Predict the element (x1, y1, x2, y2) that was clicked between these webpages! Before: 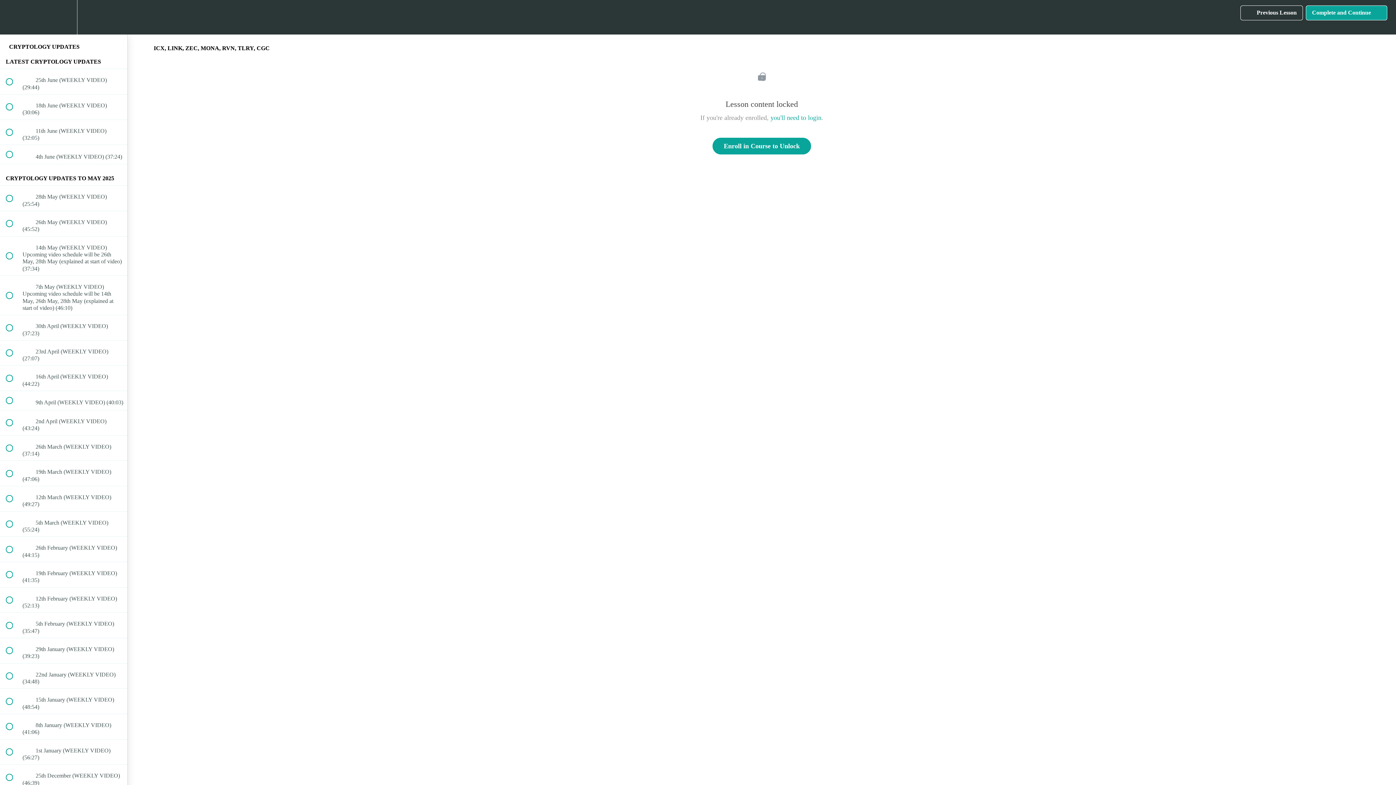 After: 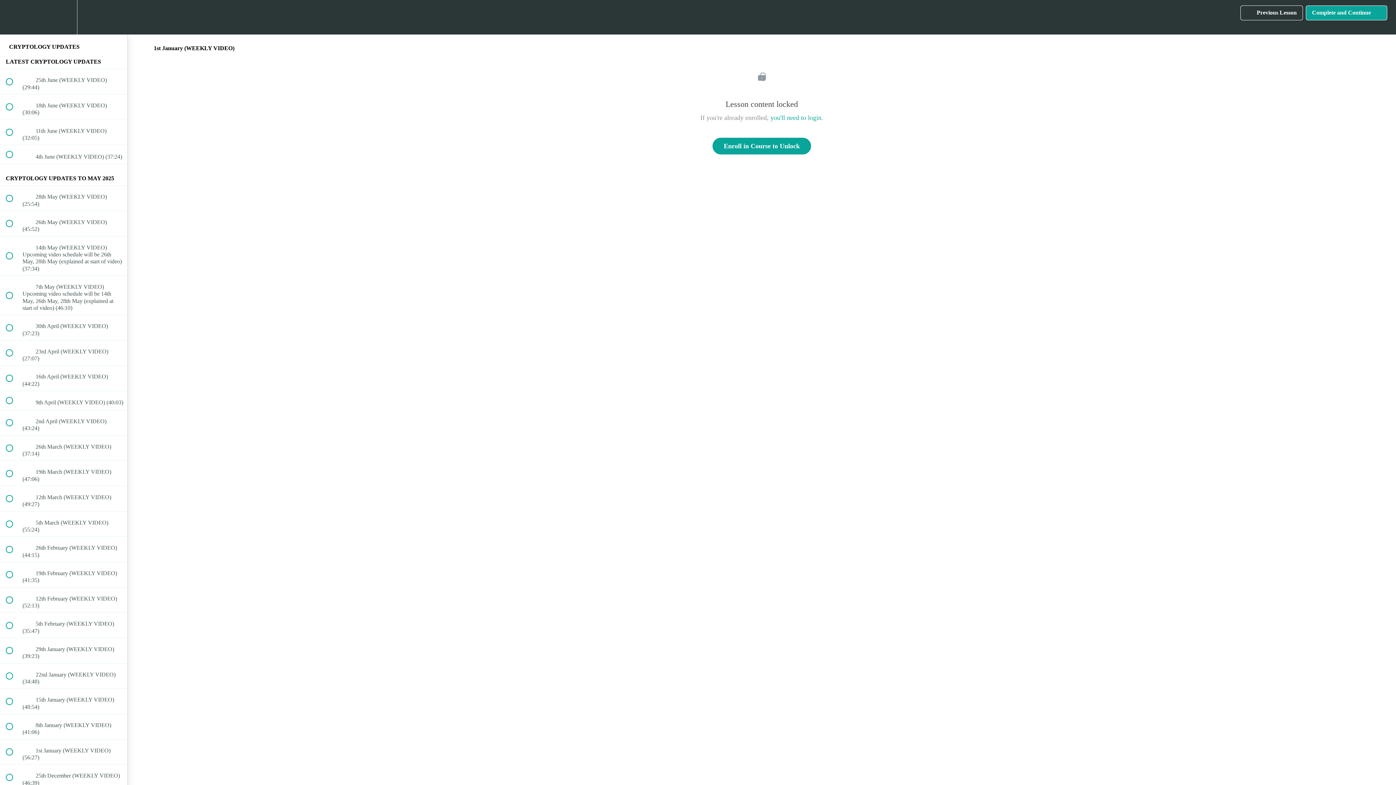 Action: bbox: (0, 739, 127, 764) label:  
 1st January (WEEKLY VIDEO) (56:27)